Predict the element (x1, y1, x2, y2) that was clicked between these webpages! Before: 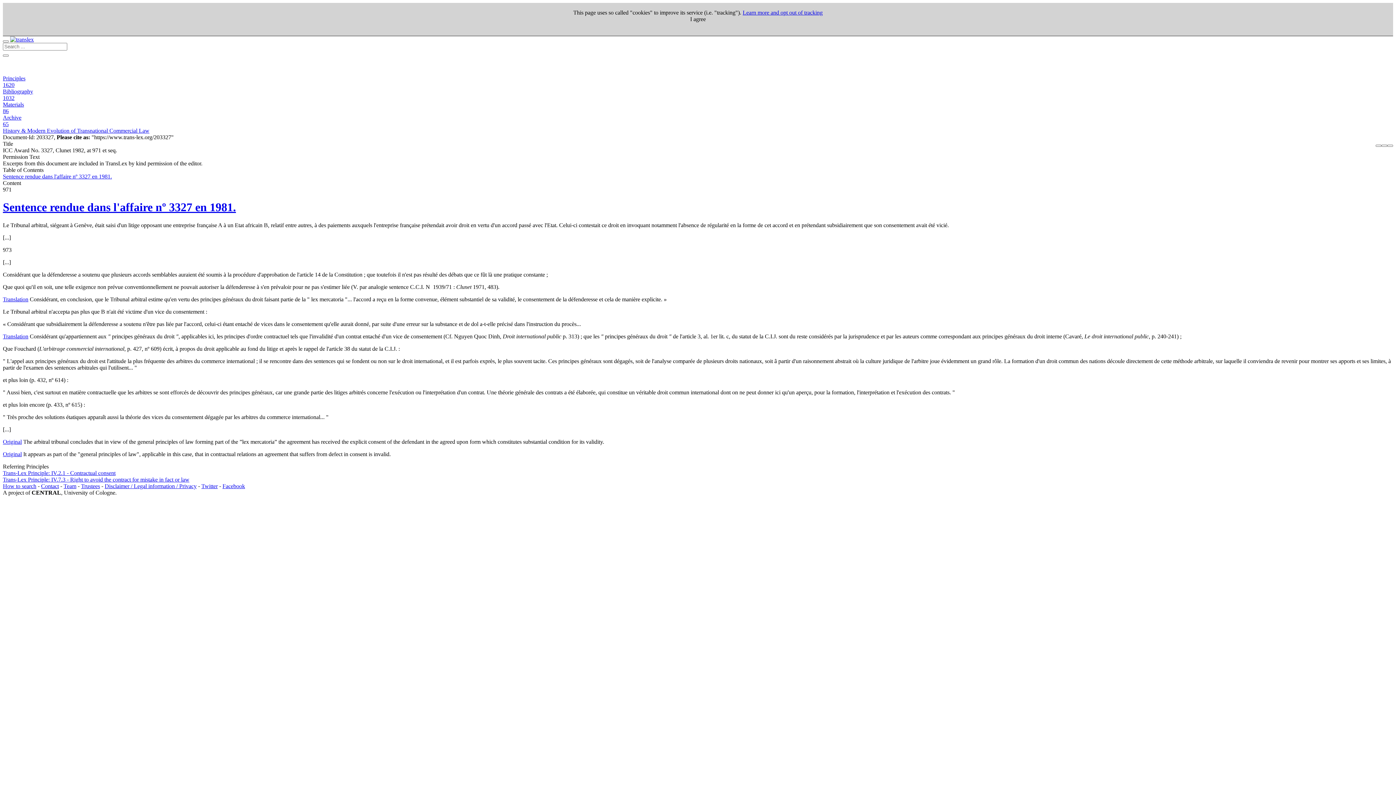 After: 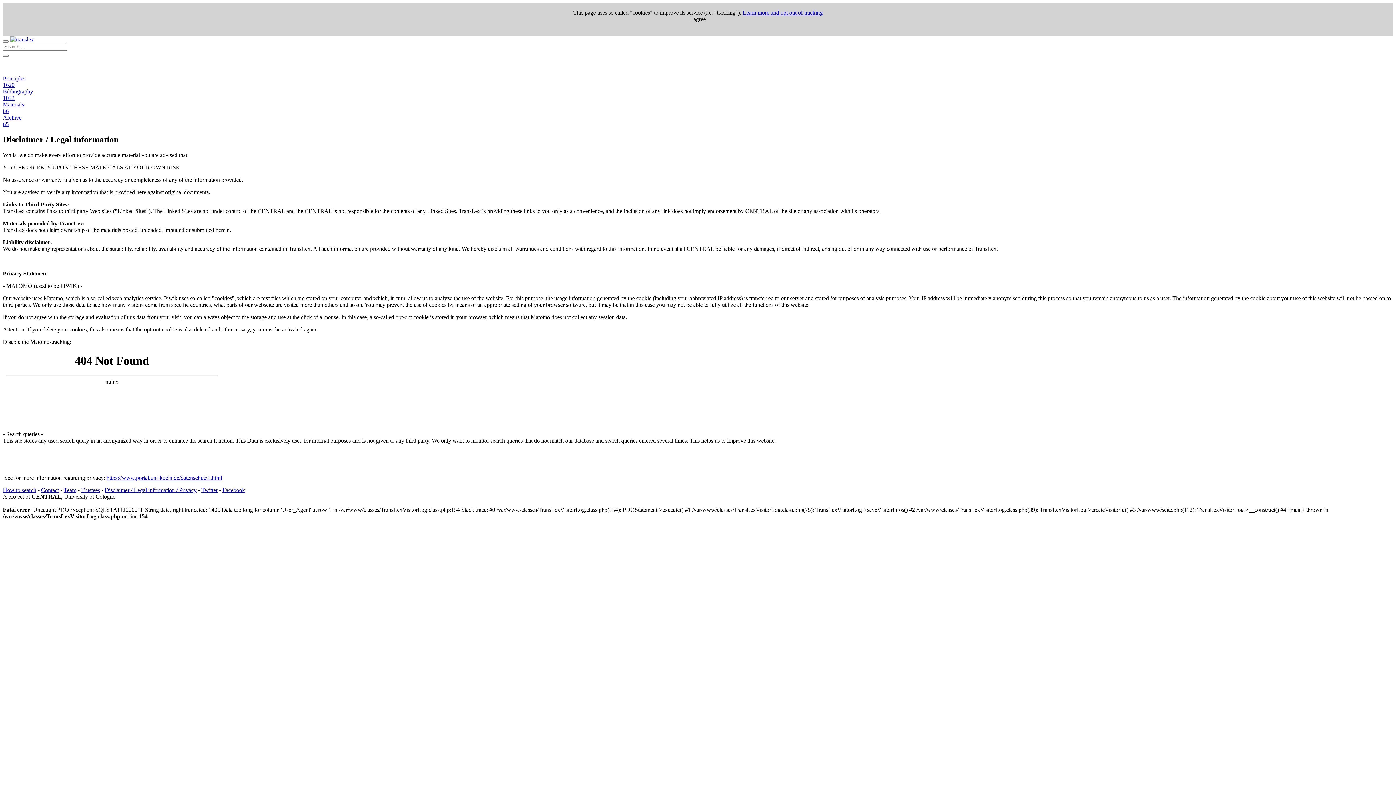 Action: bbox: (742, 9, 822, 15) label: Learn more and opt out of tracking